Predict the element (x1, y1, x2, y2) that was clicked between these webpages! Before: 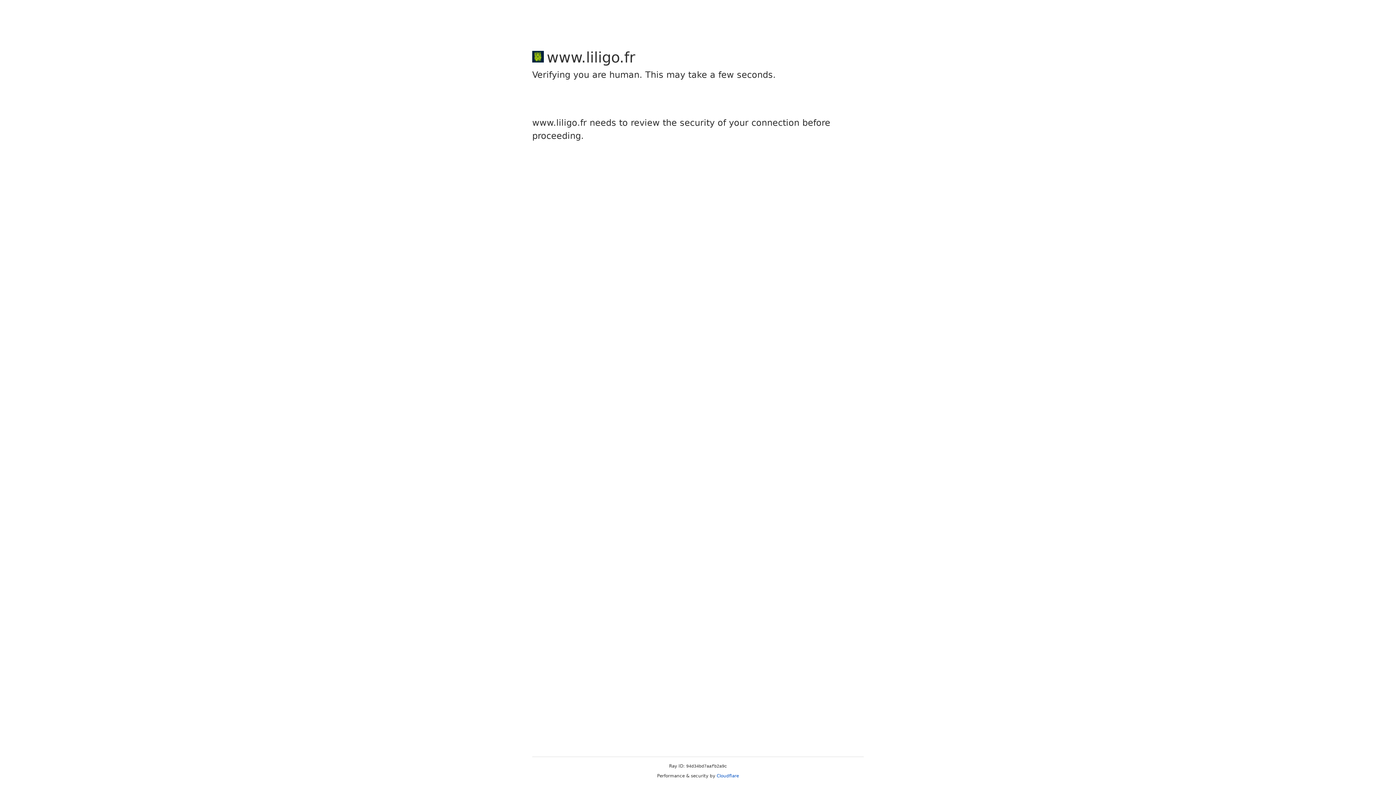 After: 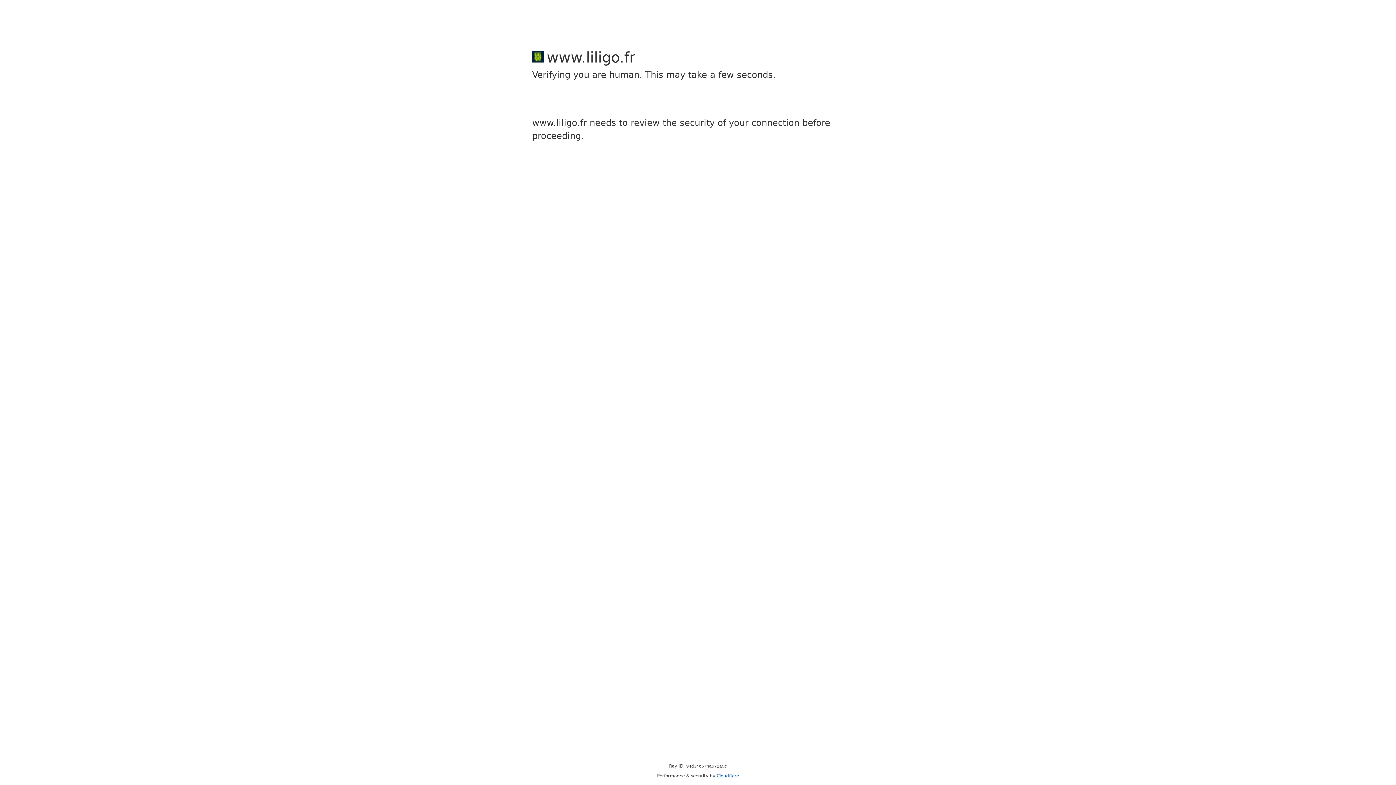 Action: label: Cloudflare bbox: (716, 773, 739, 778)